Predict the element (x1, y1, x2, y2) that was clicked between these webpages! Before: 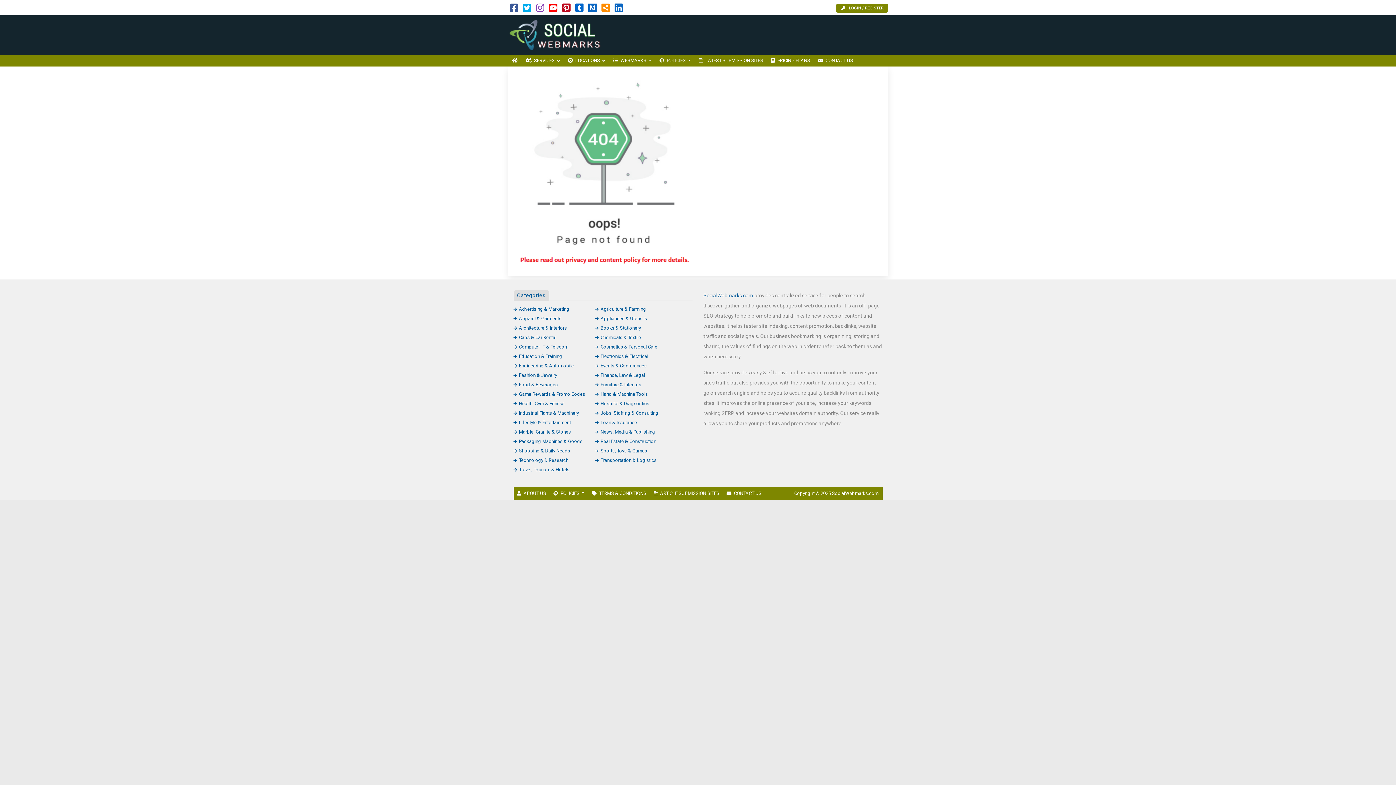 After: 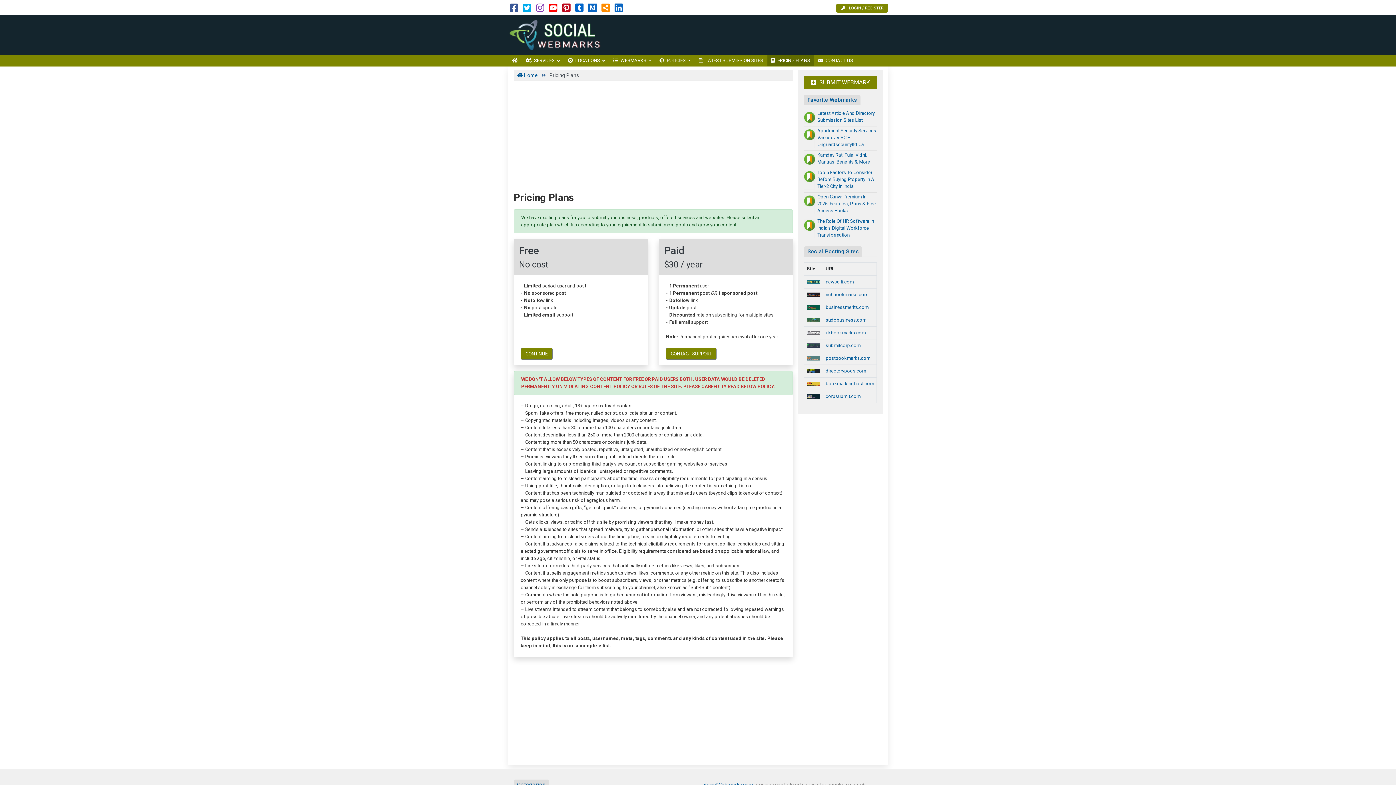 Action: label: PRICING PLANS bbox: (767, 55, 814, 66)